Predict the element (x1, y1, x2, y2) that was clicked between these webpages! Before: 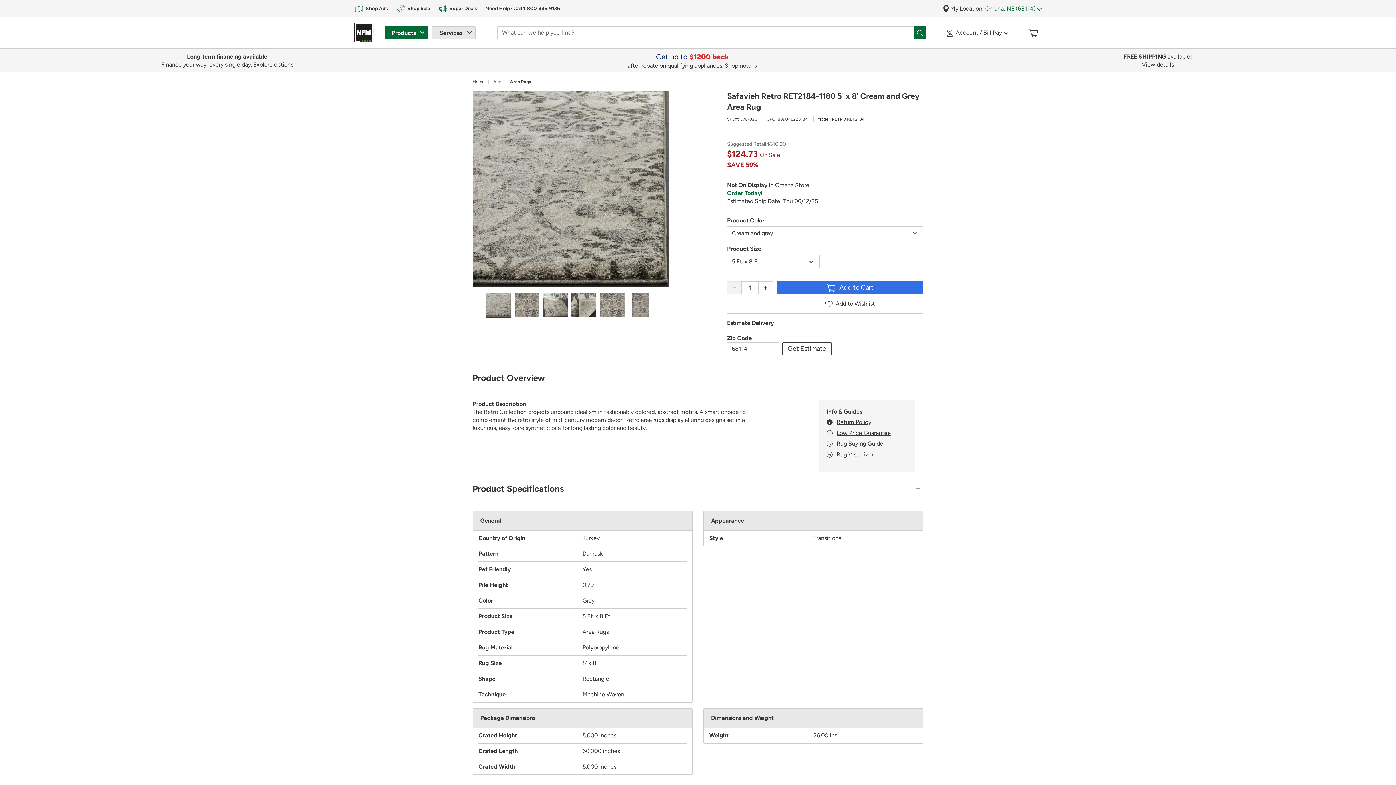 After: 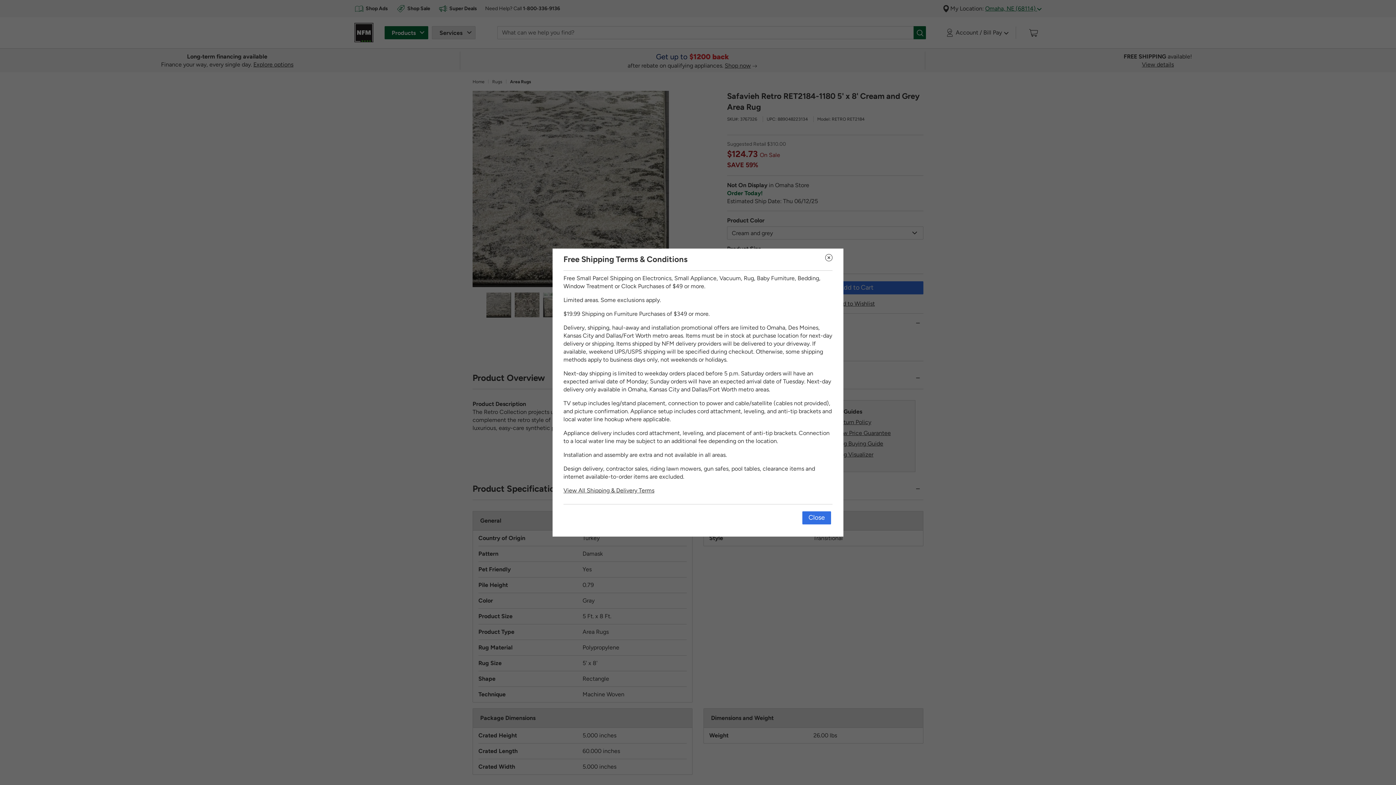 Action: bbox: (925, 52, 1390, 68) label: FREE SHIPPING available!

View details